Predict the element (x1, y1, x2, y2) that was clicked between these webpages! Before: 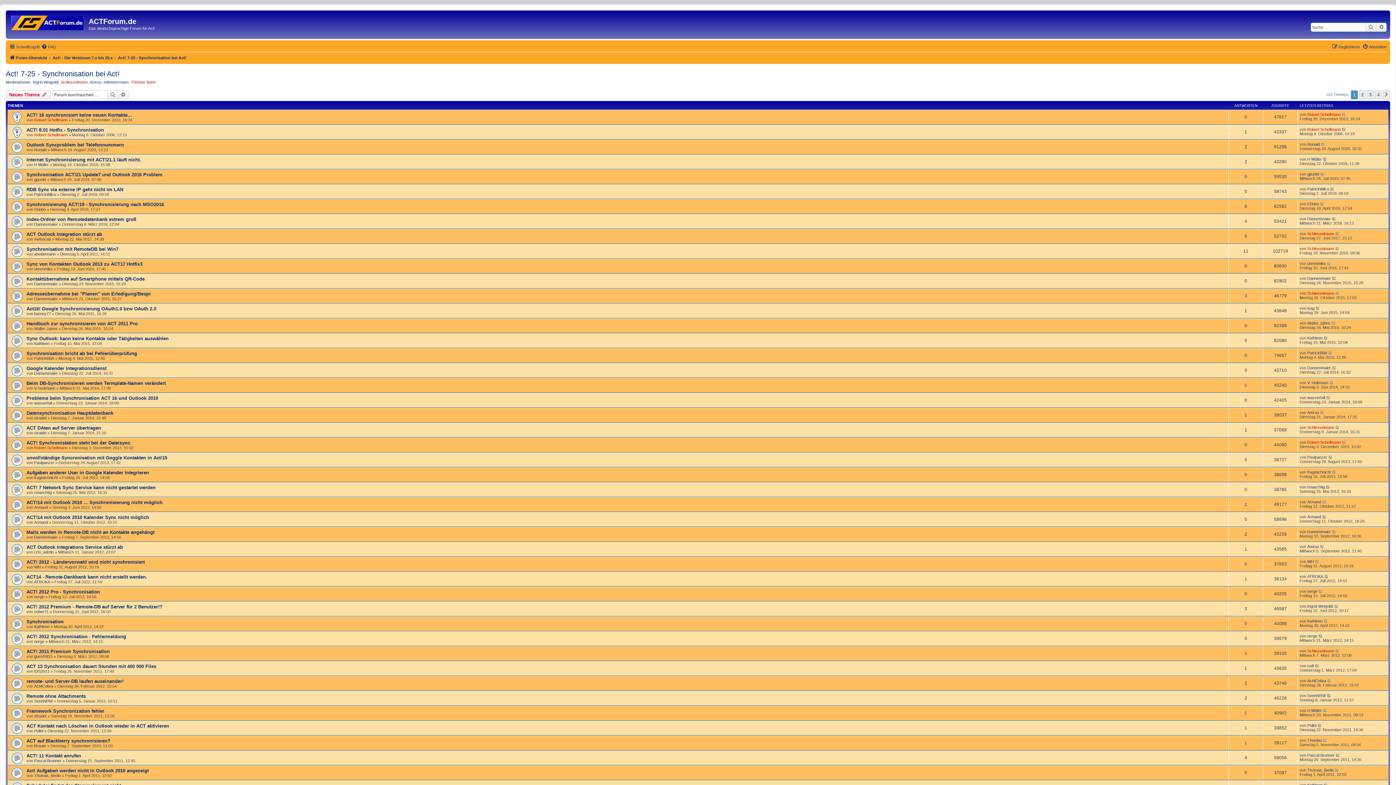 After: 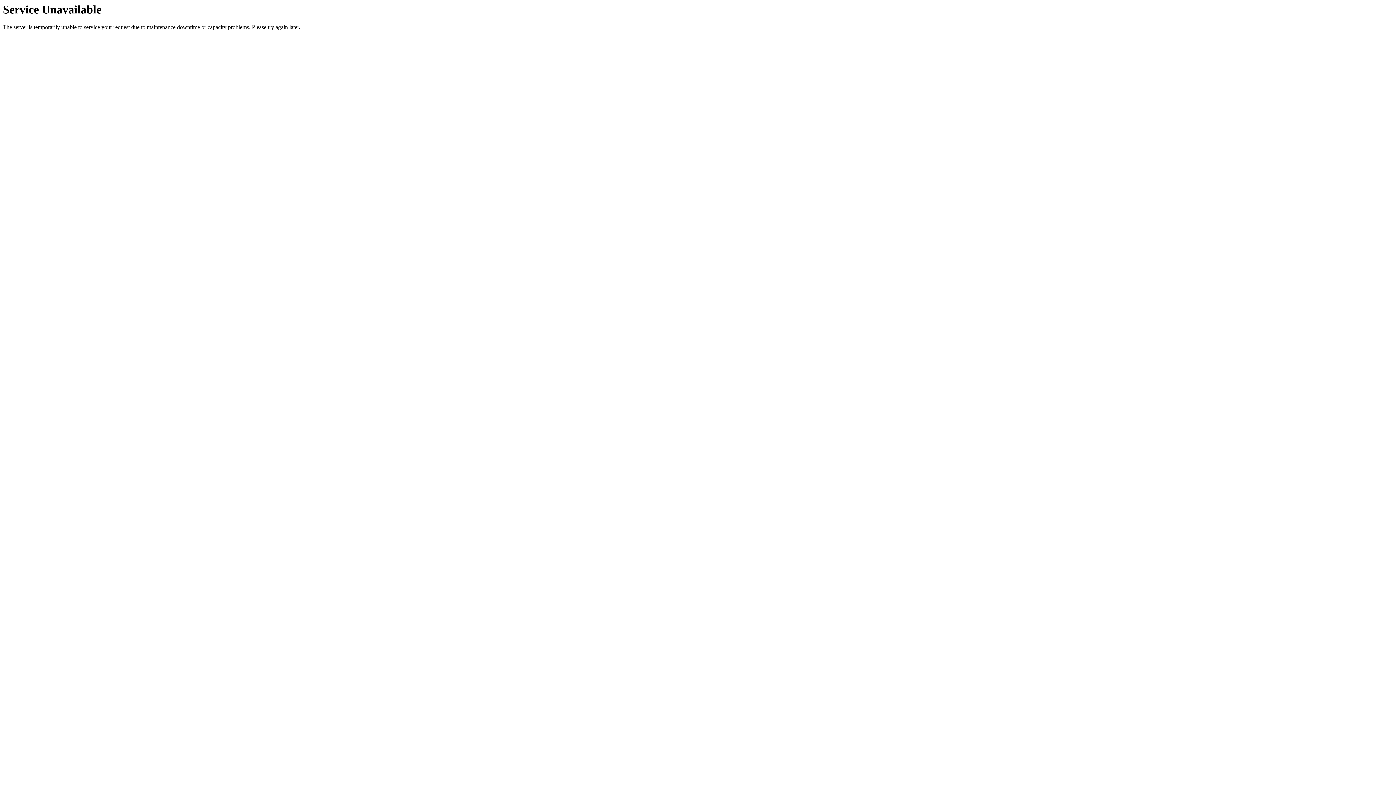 Action: bbox: (1307, 157, 1322, 161) label: H Müller